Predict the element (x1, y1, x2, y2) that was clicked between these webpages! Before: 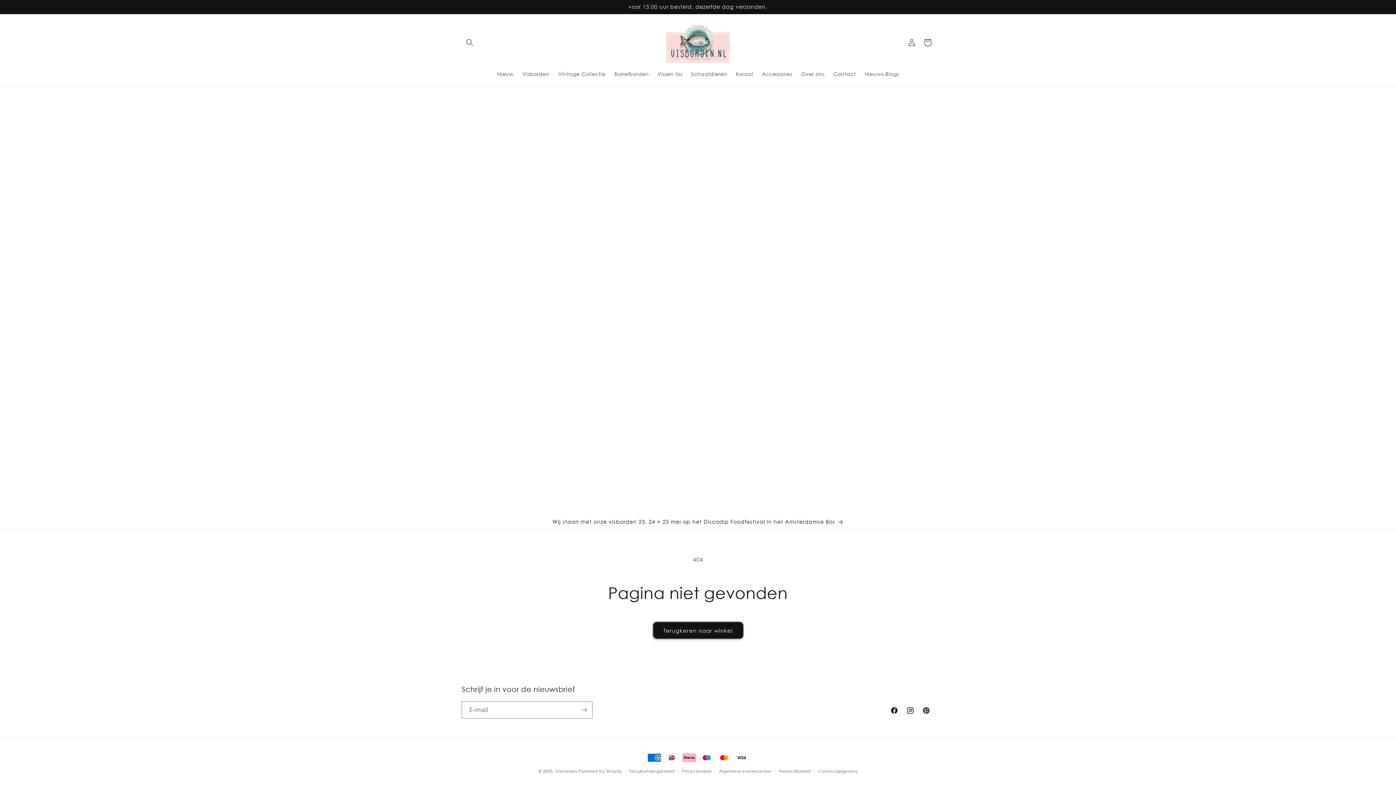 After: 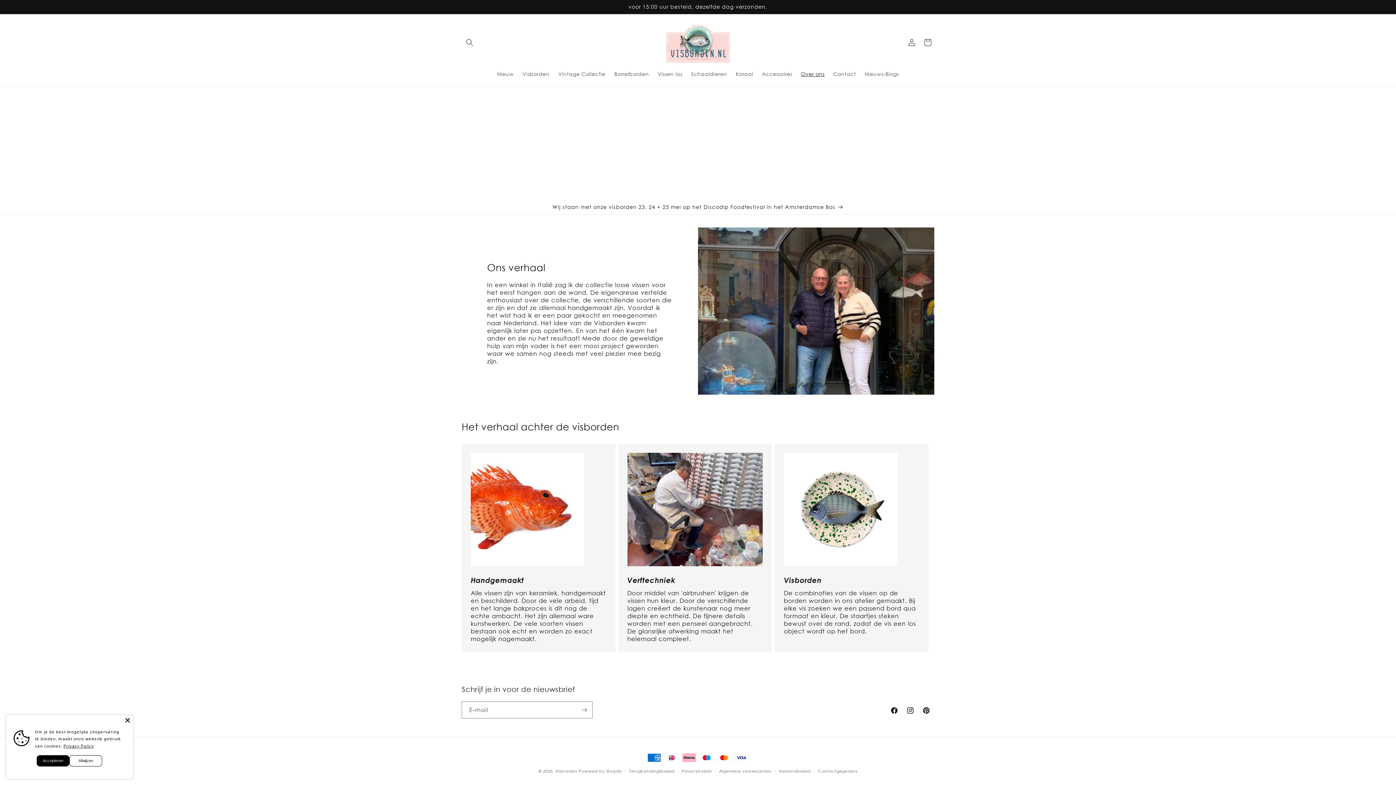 Action: label: Over ons bbox: (796, 66, 829, 81)